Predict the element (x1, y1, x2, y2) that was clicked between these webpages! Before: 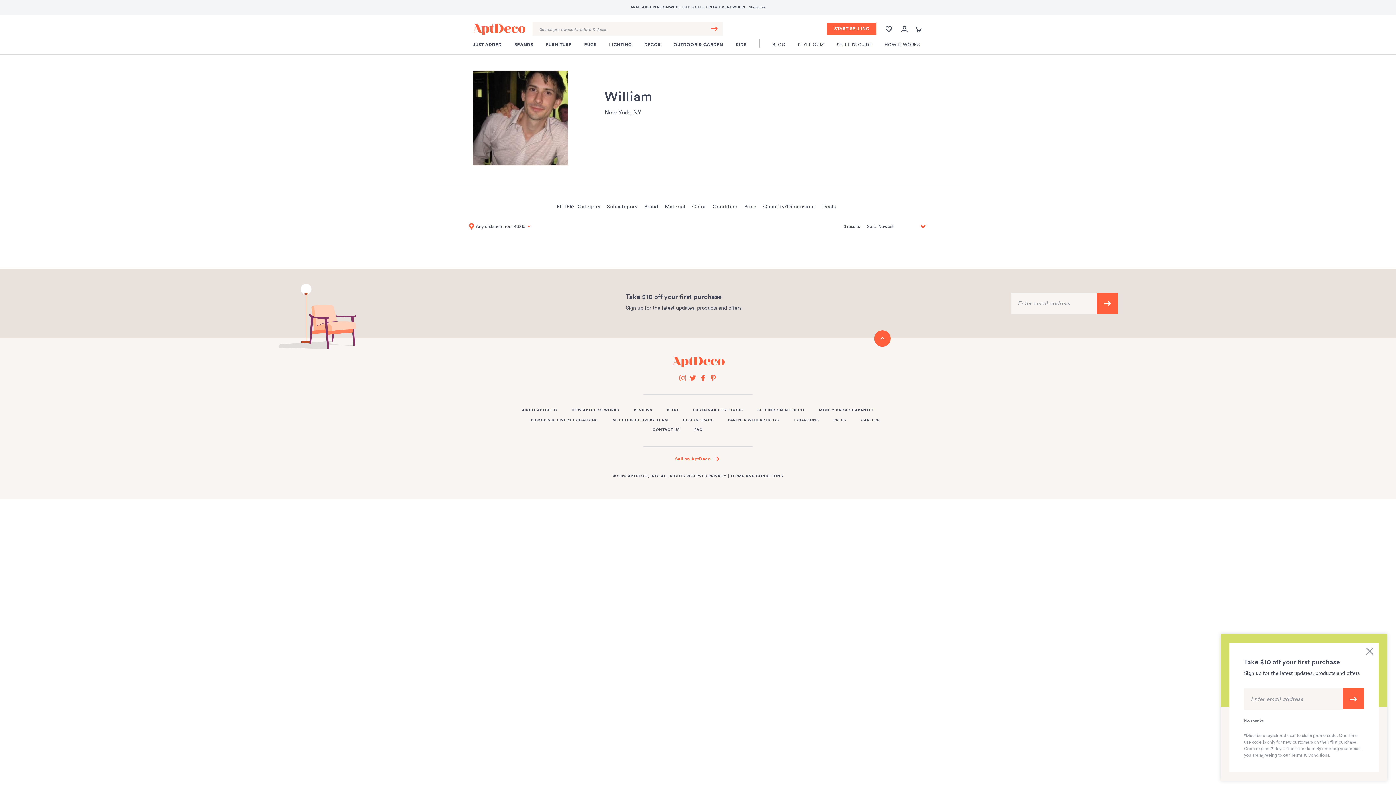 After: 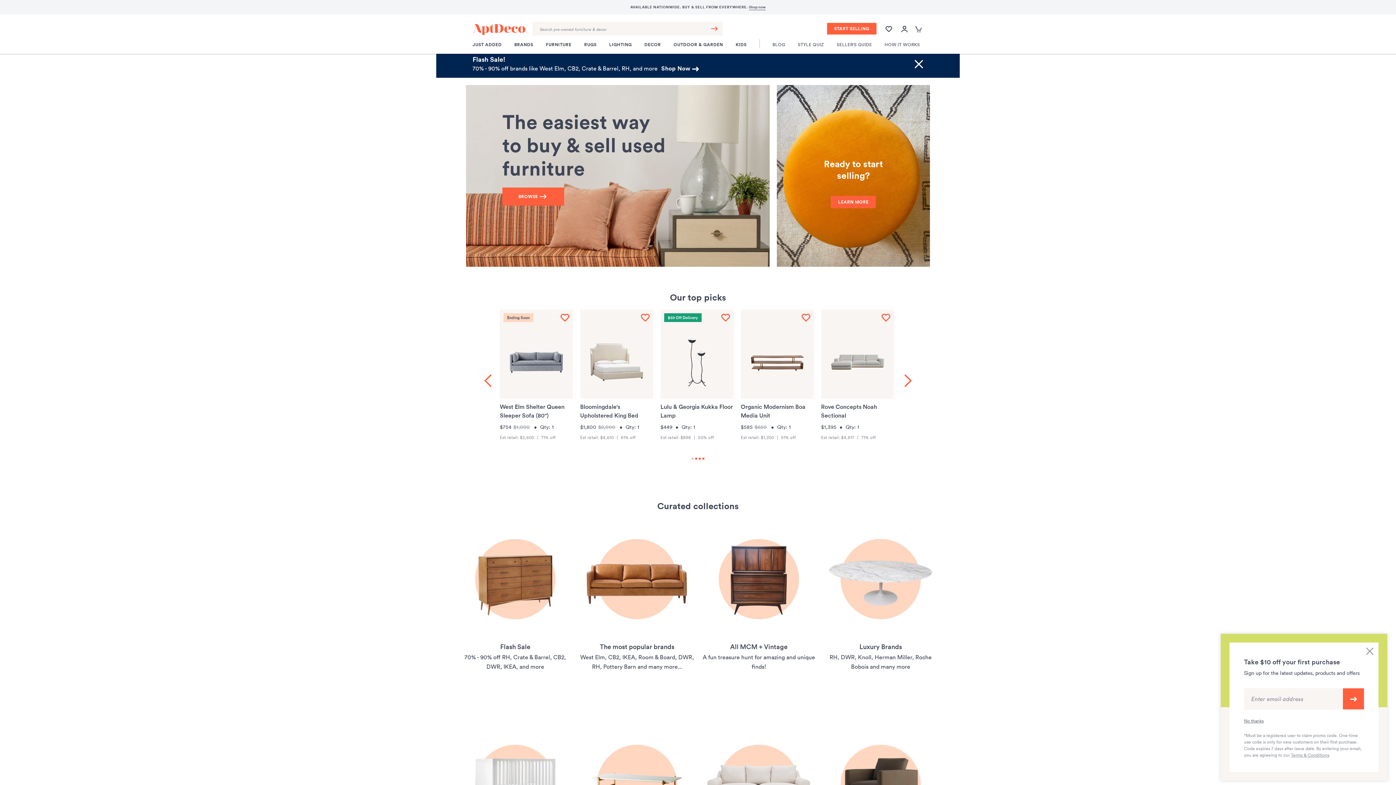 Action: bbox: (472, 23, 525, 34)